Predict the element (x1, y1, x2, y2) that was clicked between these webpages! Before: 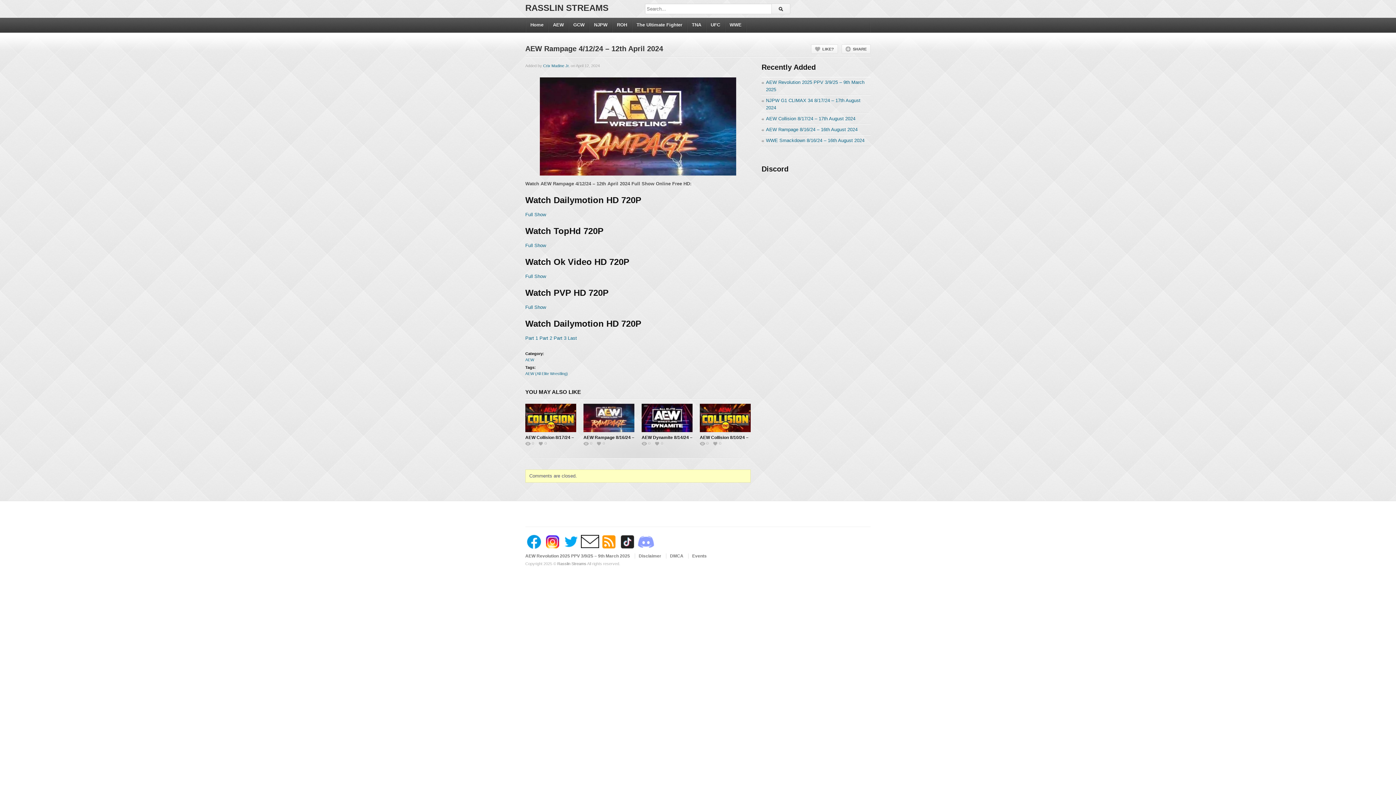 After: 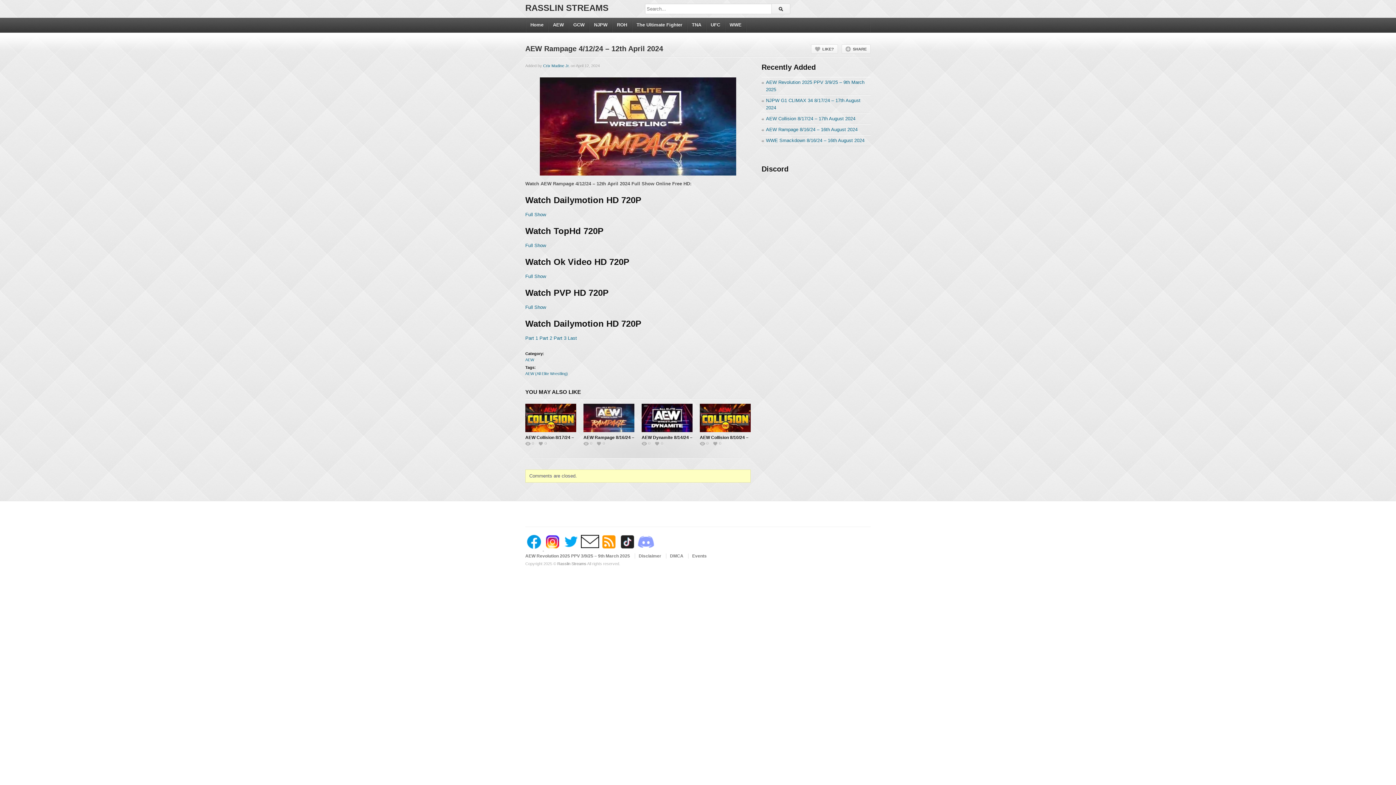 Action: bbox: (525, 546, 544, 552) label:  